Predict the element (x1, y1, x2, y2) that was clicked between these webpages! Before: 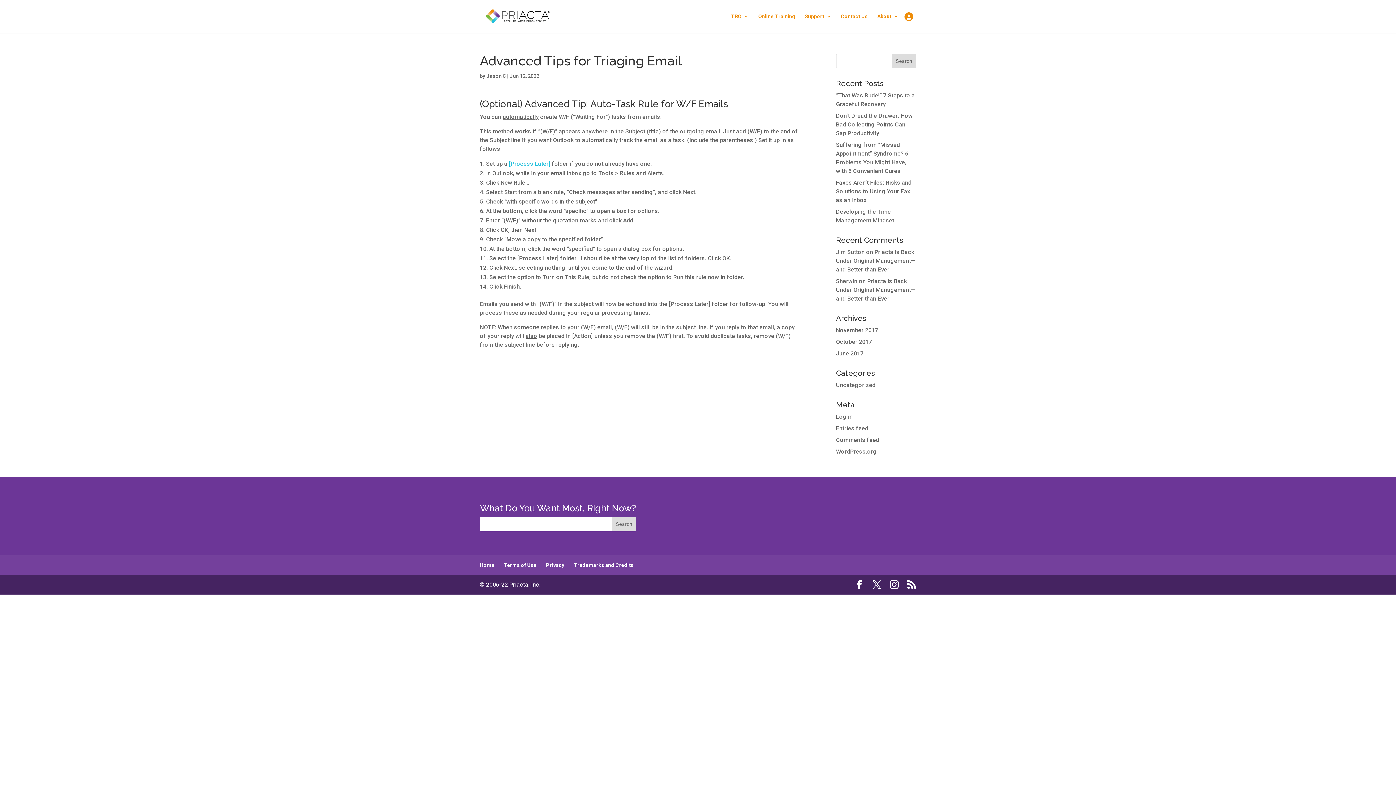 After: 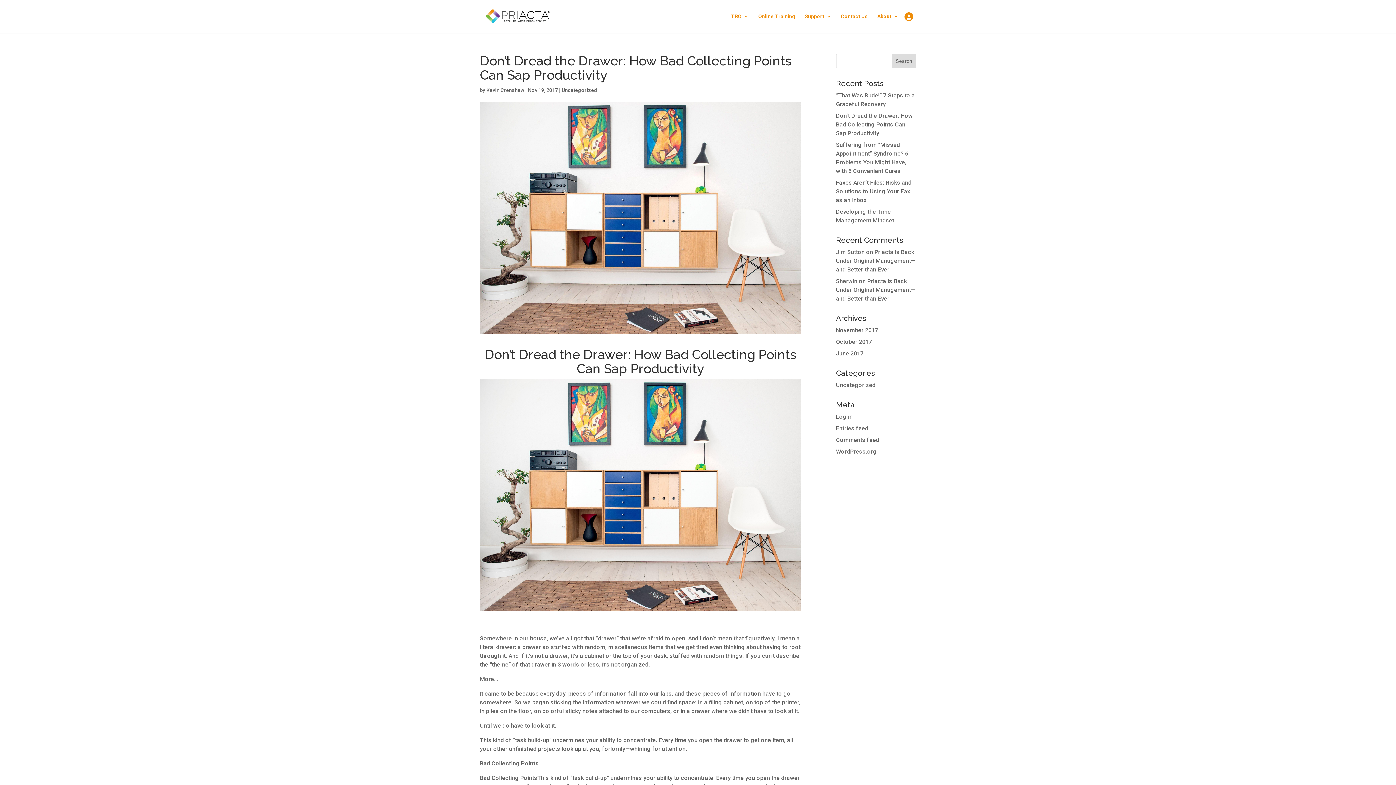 Action: bbox: (836, 112, 912, 136) label: Don’t Dread the Drawer: How Bad Collecting Points Can Sap Productivity